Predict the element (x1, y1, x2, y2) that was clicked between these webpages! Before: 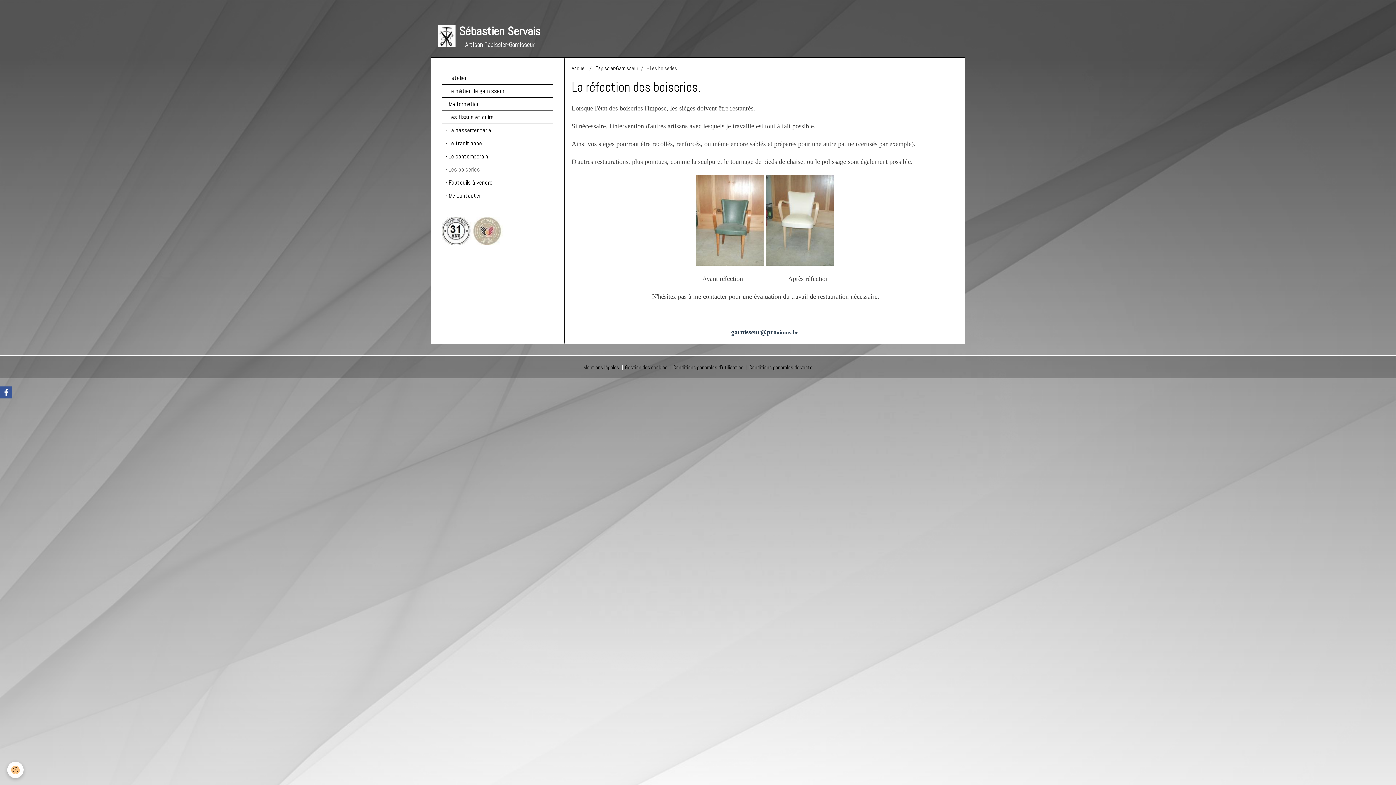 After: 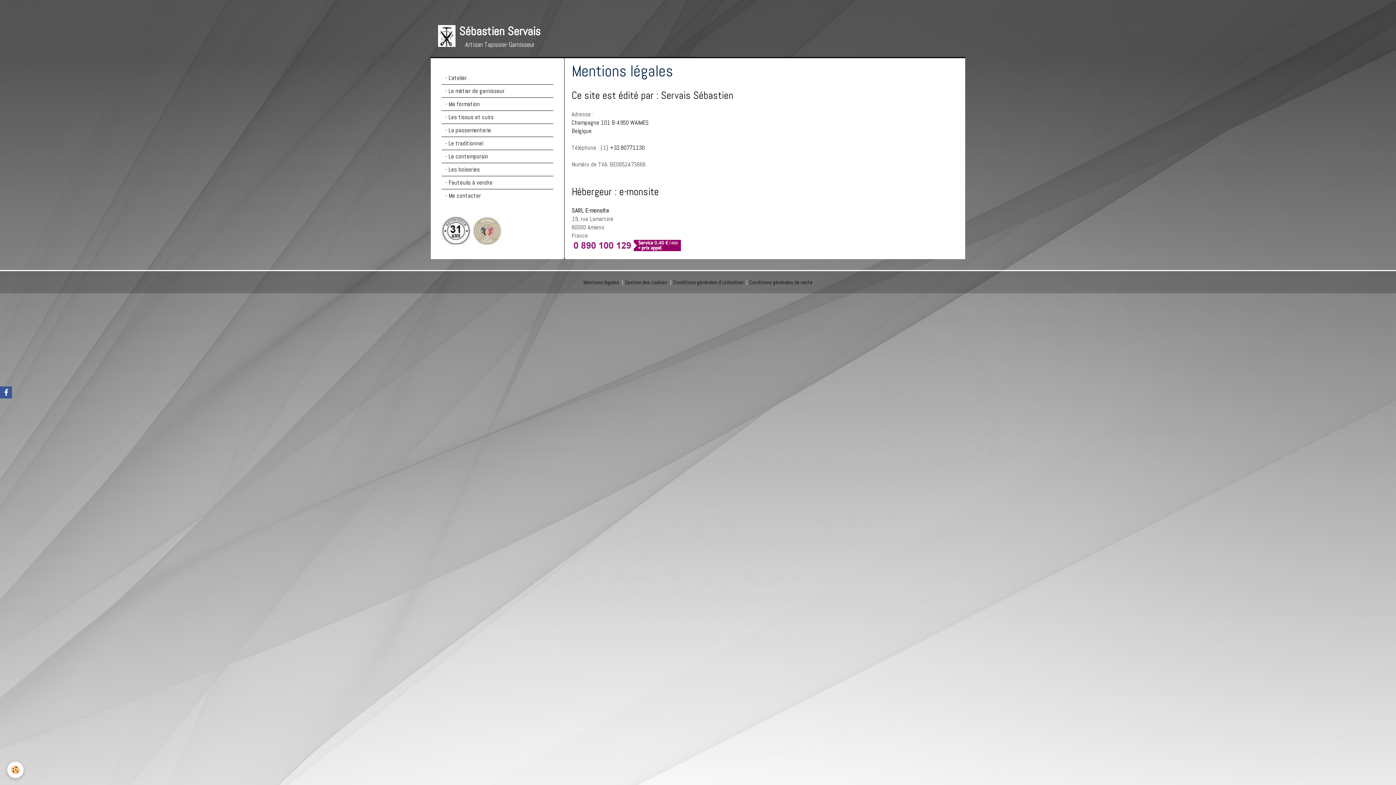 Action: label: Mentions légales bbox: (583, 364, 619, 371)